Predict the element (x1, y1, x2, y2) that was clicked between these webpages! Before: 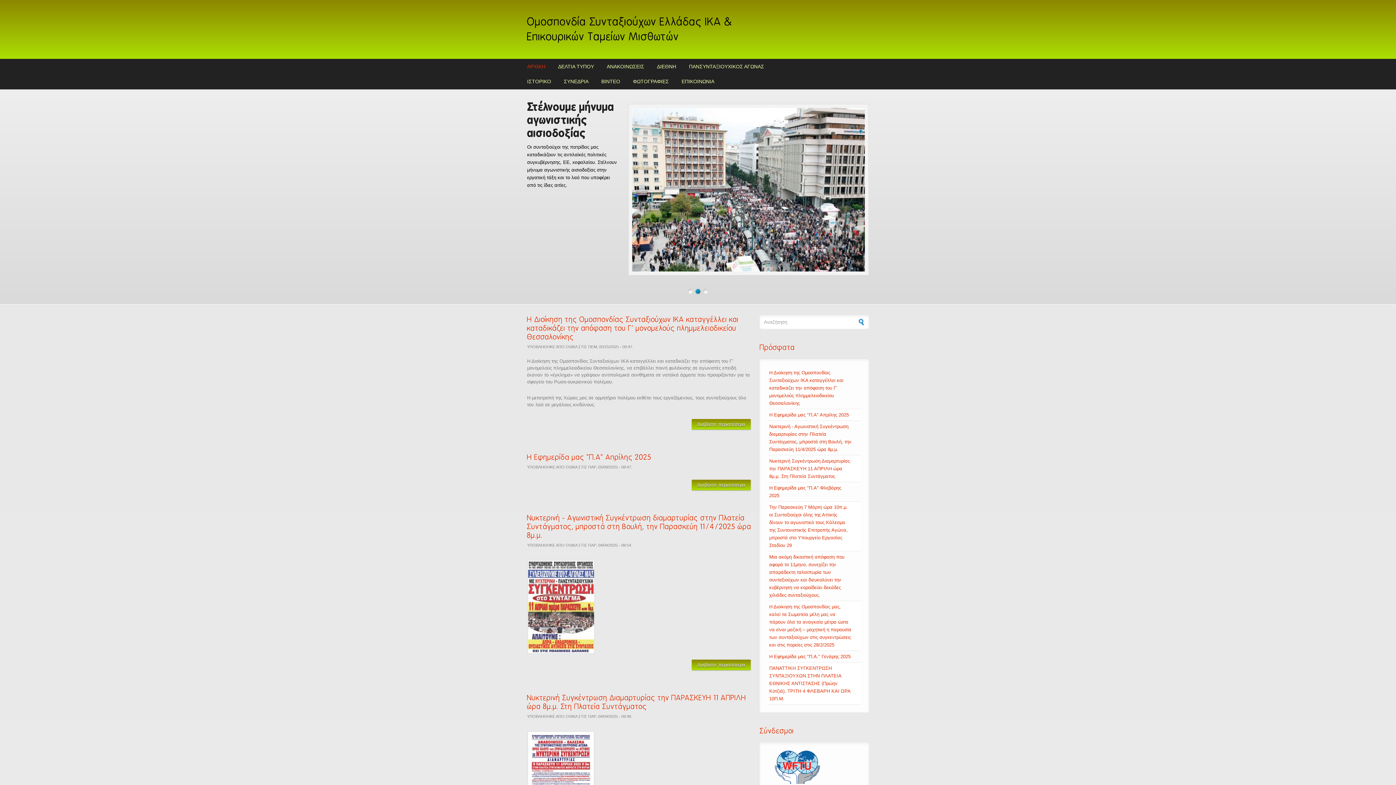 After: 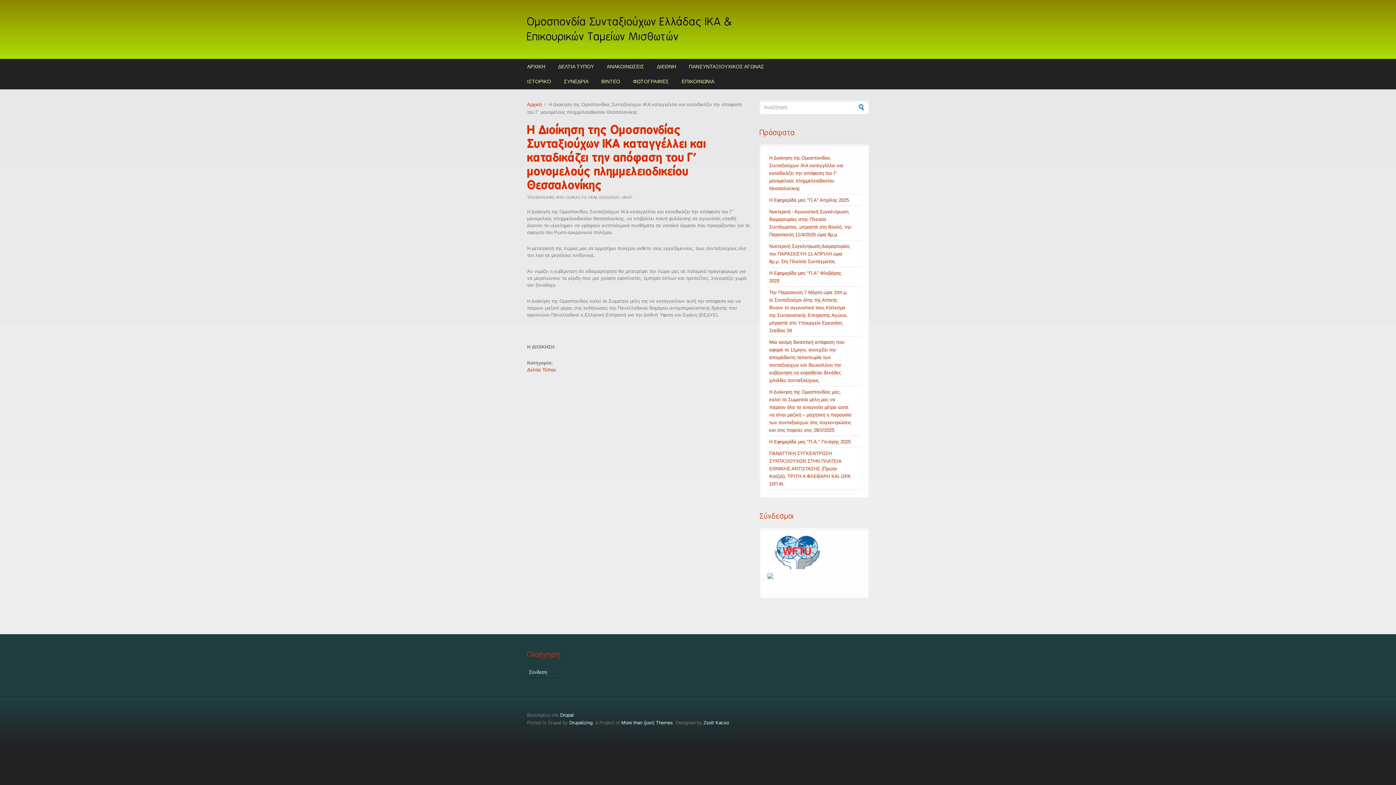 Action: label: Η Διοίκηση της Ομοσπονδίας Συνταξιούχων ΙΚΑ καταγγέλλει και καταδικάζει την απόφαση του Γ’ μονομελούς πλημμελειοδικείου Θεσσαλονίκης bbox: (527, 307, 738, 333)